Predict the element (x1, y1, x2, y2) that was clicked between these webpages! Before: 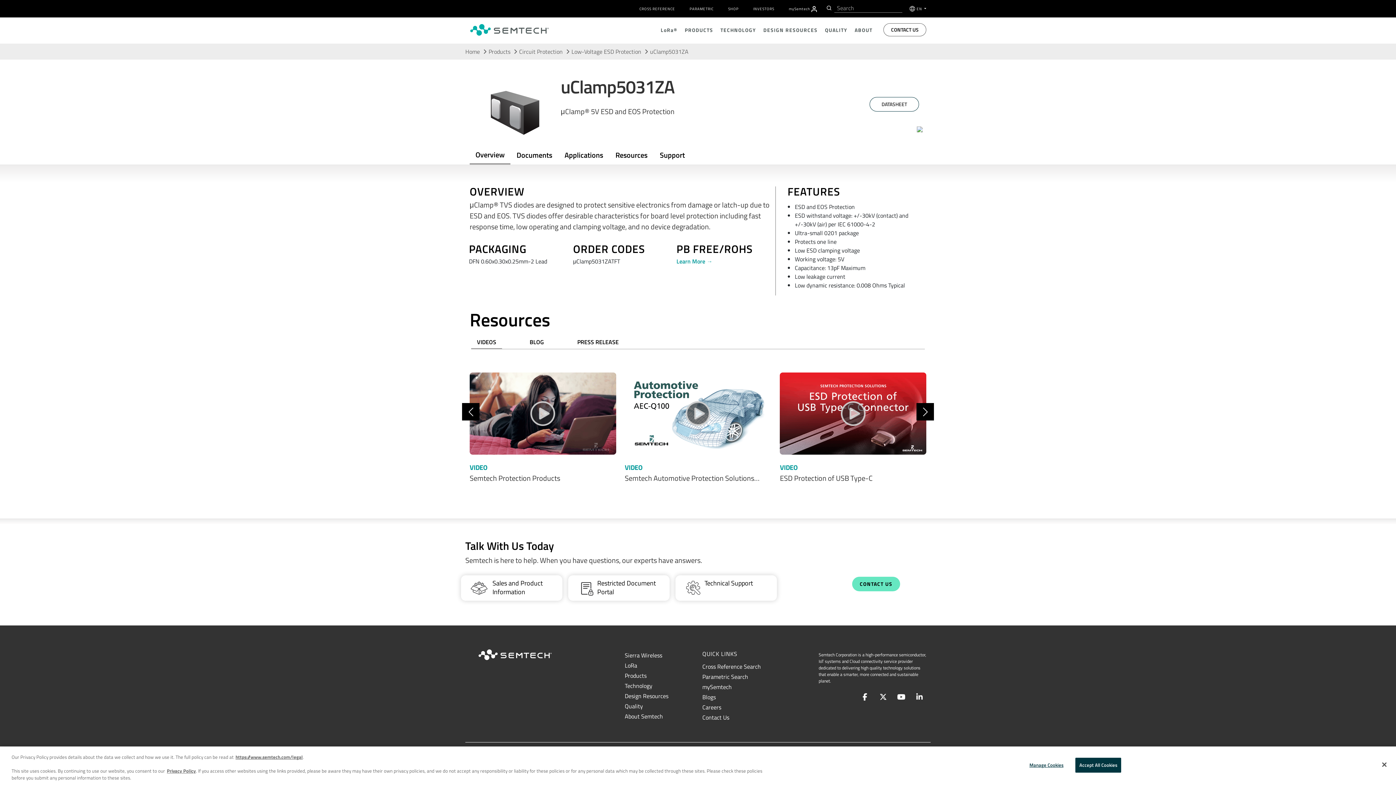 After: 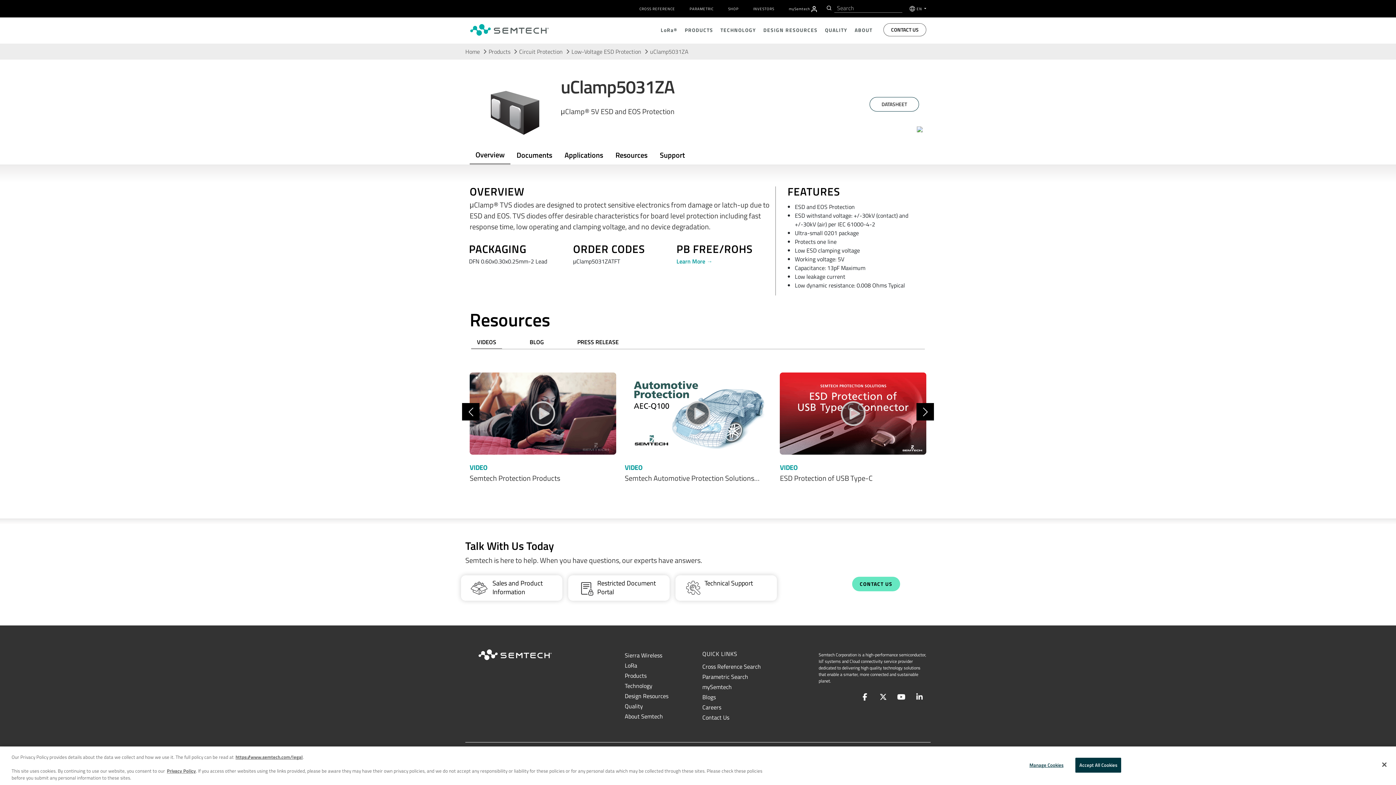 Action: label: mySemtech bbox: (781, 5, 810, 12)